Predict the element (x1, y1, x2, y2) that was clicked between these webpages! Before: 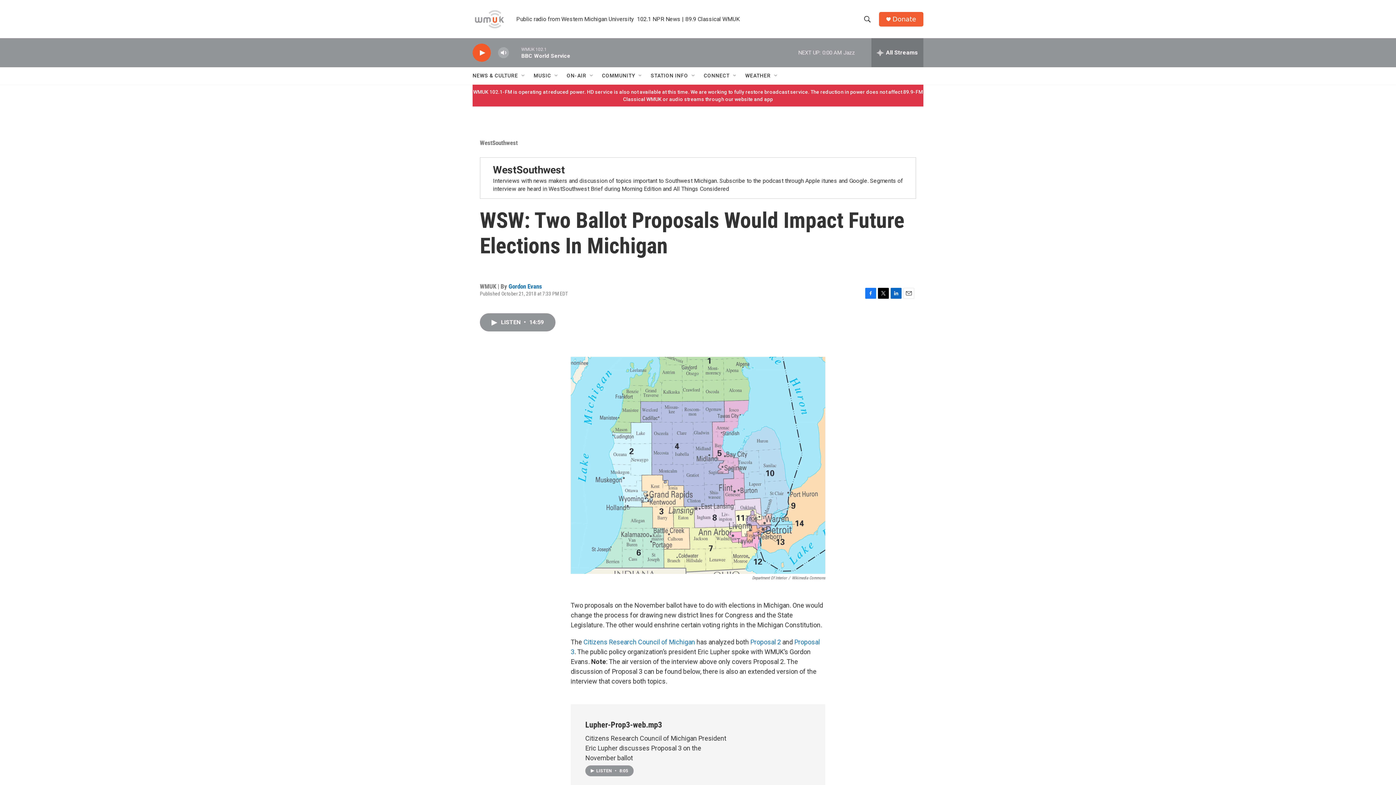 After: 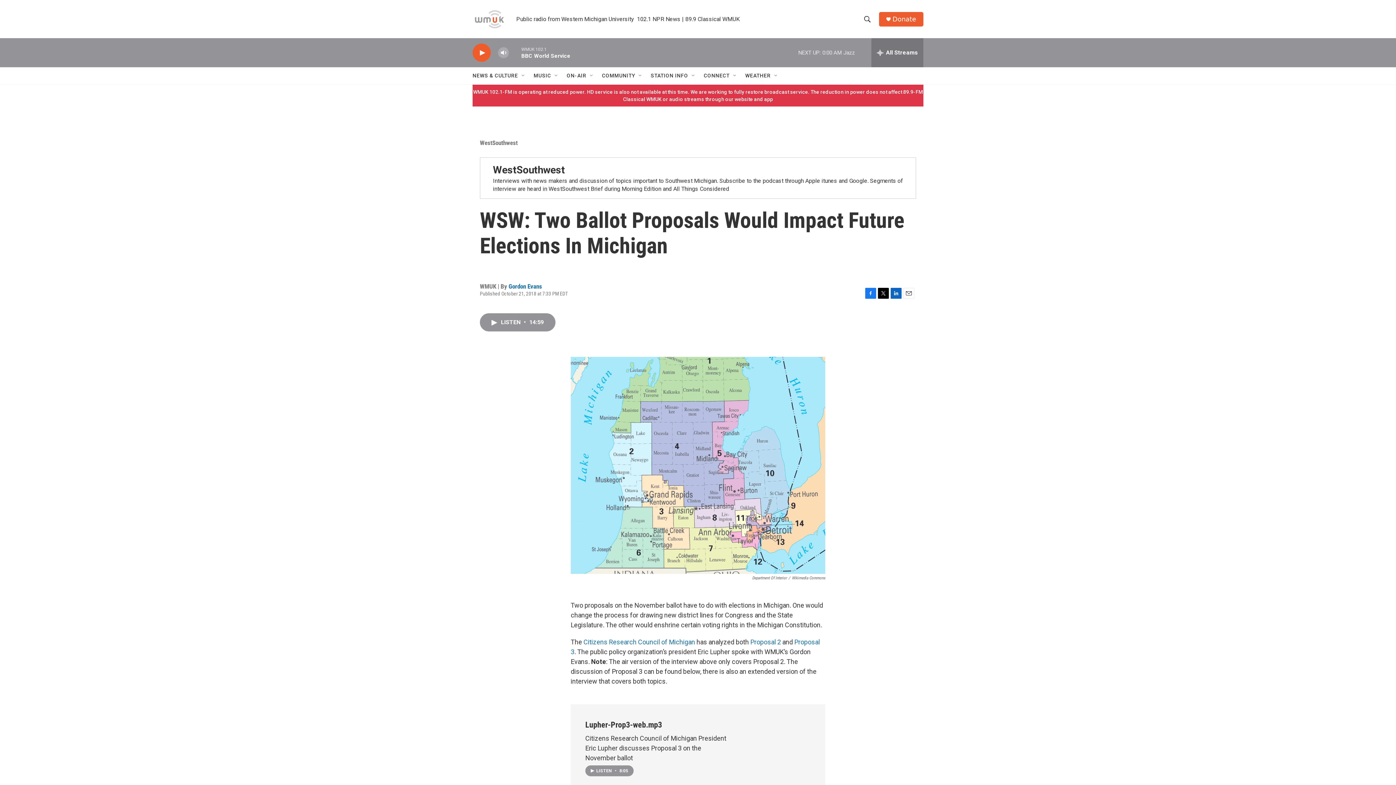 Action: label: LinkedIn bbox: (890, 288, 901, 298)